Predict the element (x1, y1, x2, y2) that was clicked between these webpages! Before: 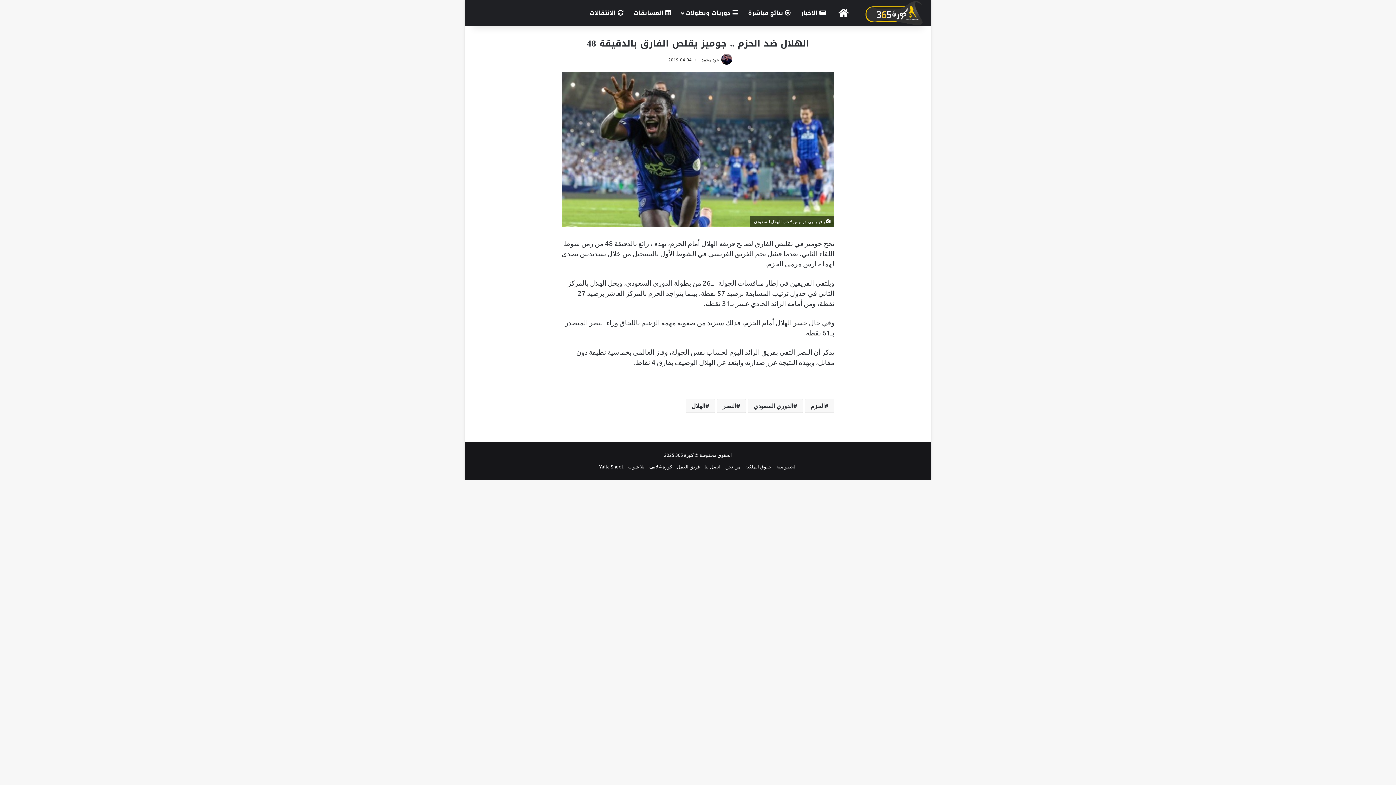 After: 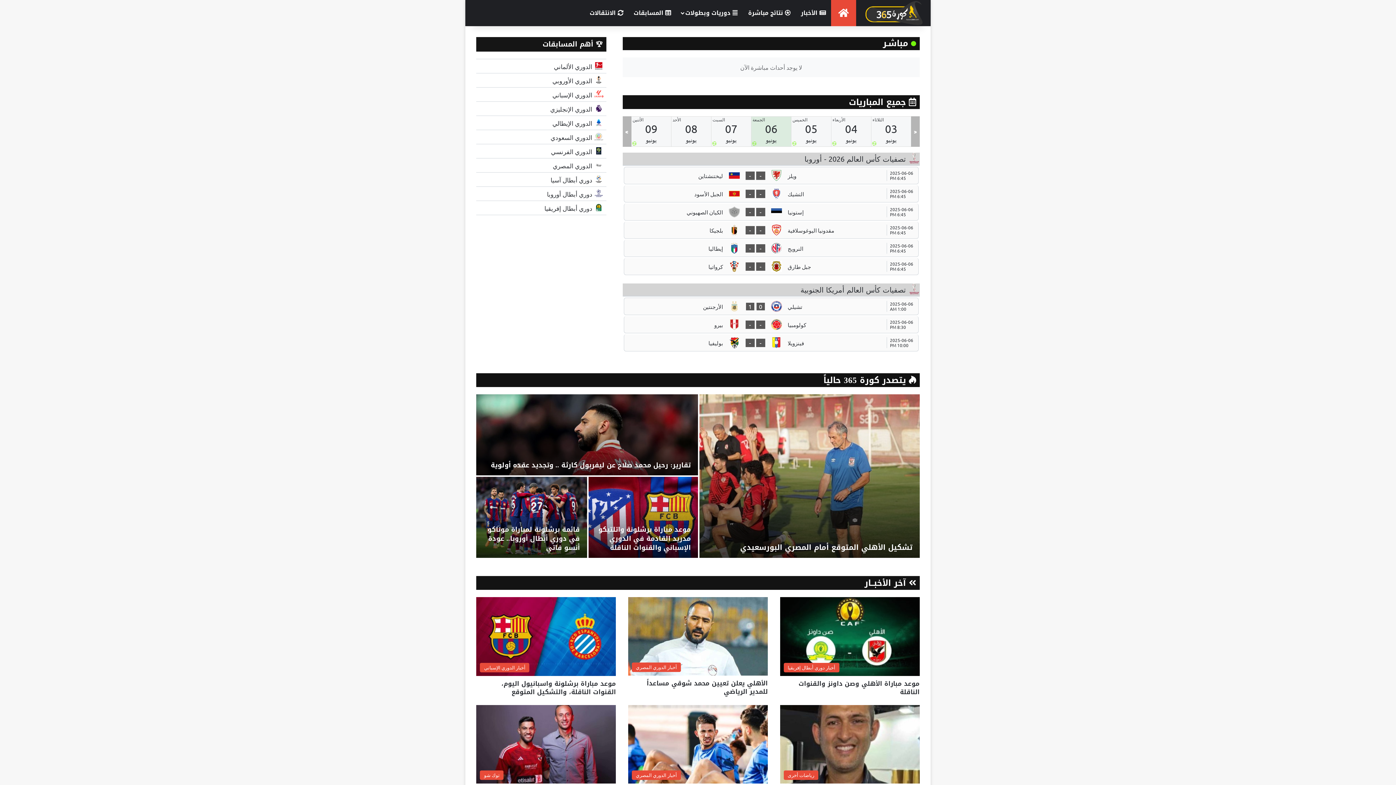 Action: bbox: (831, 0, 856, 26) label: الرئيسية